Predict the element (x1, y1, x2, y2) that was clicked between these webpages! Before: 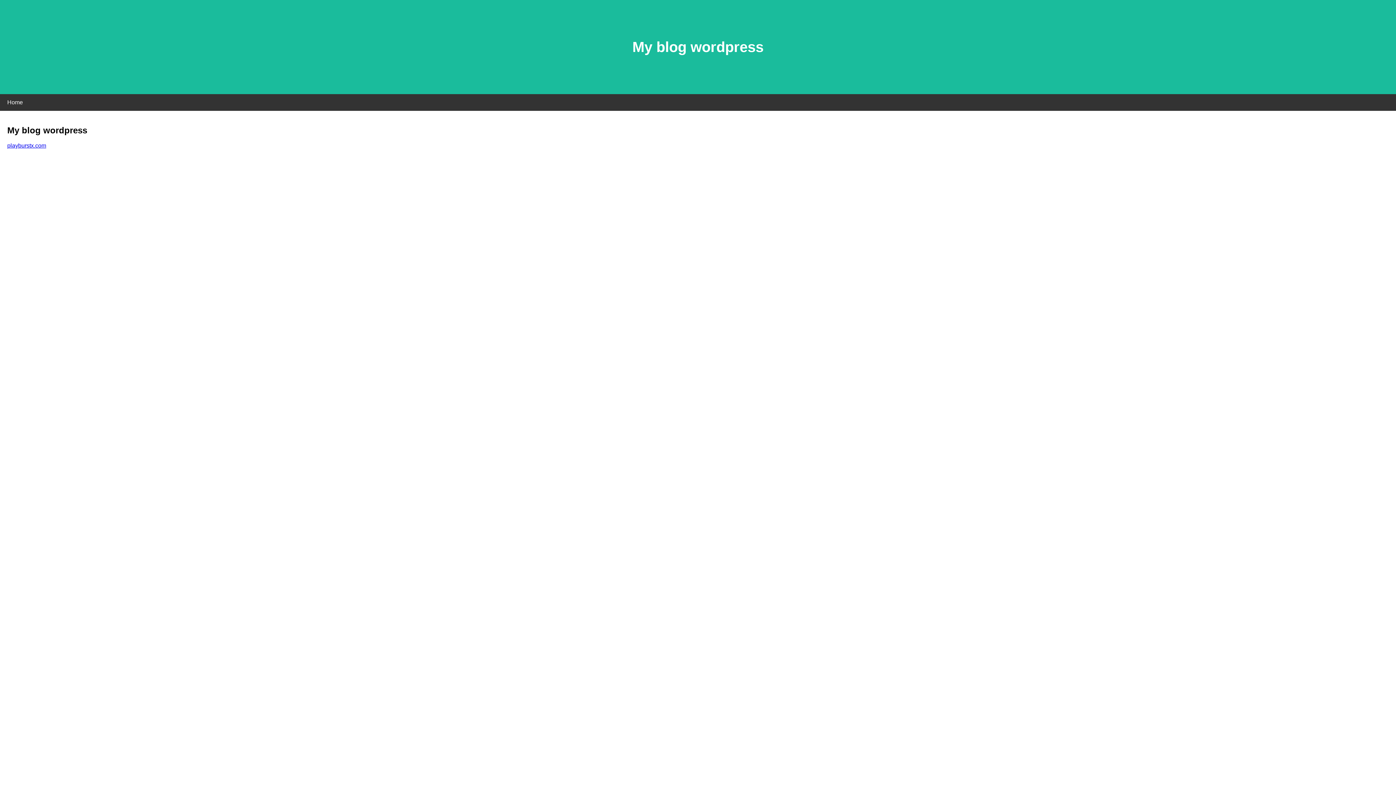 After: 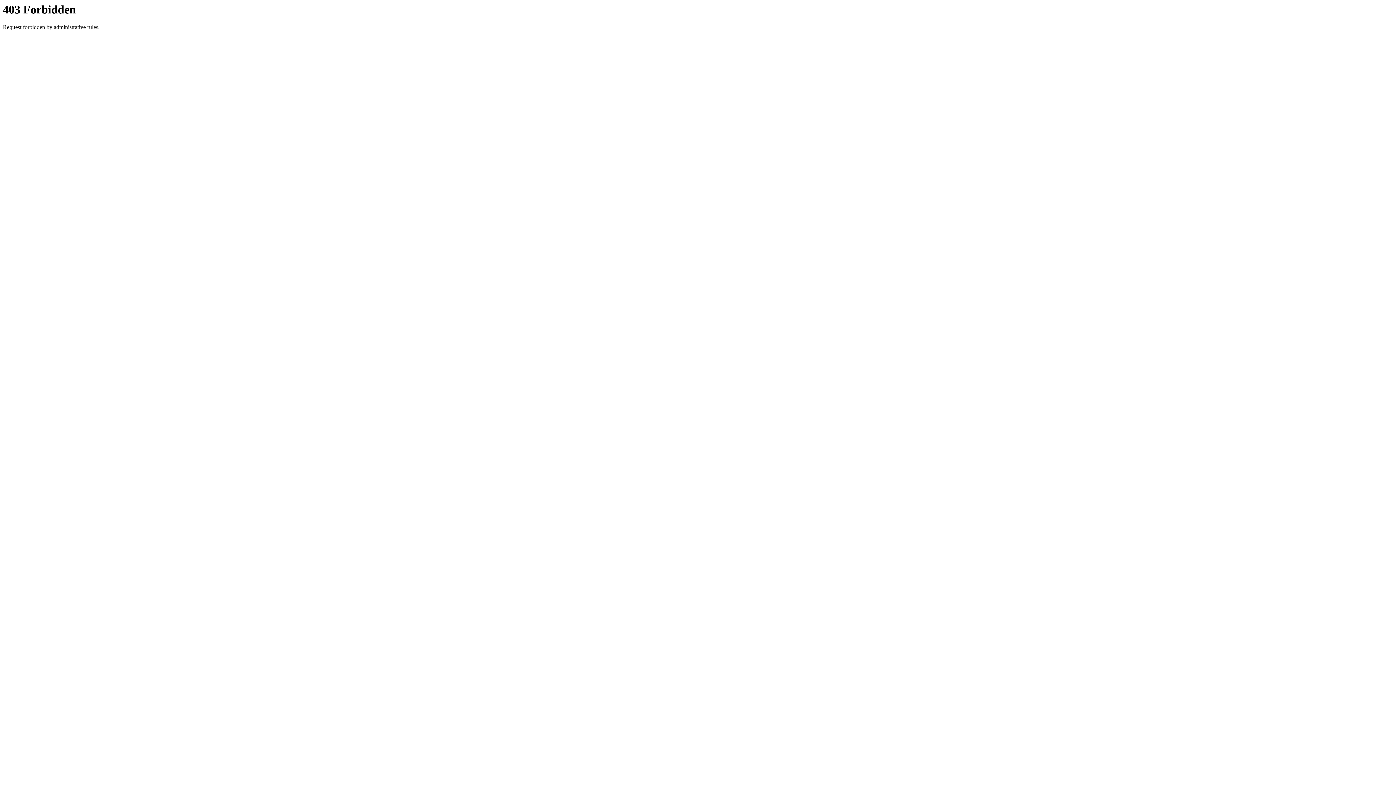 Action: bbox: (7, 142, 46, 148) label: playburstx.com